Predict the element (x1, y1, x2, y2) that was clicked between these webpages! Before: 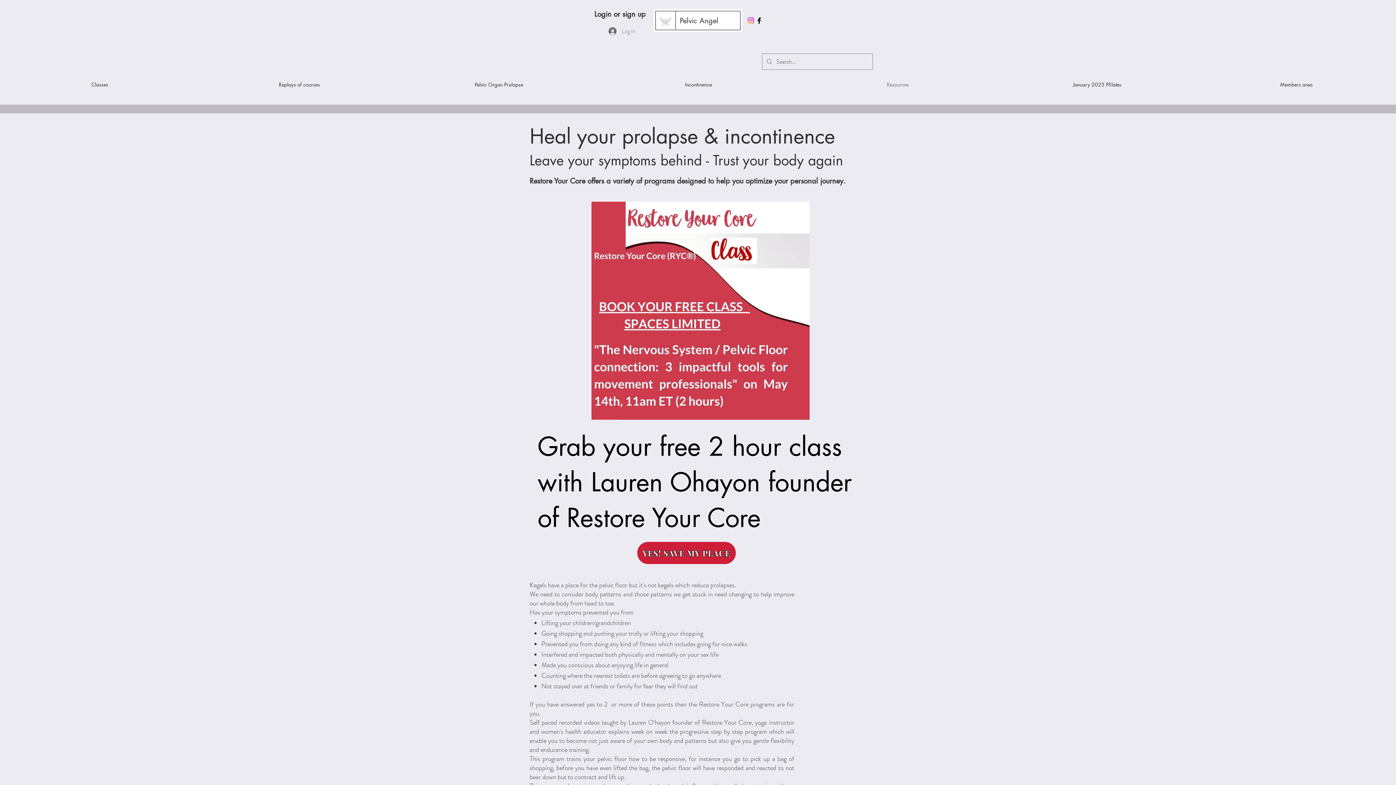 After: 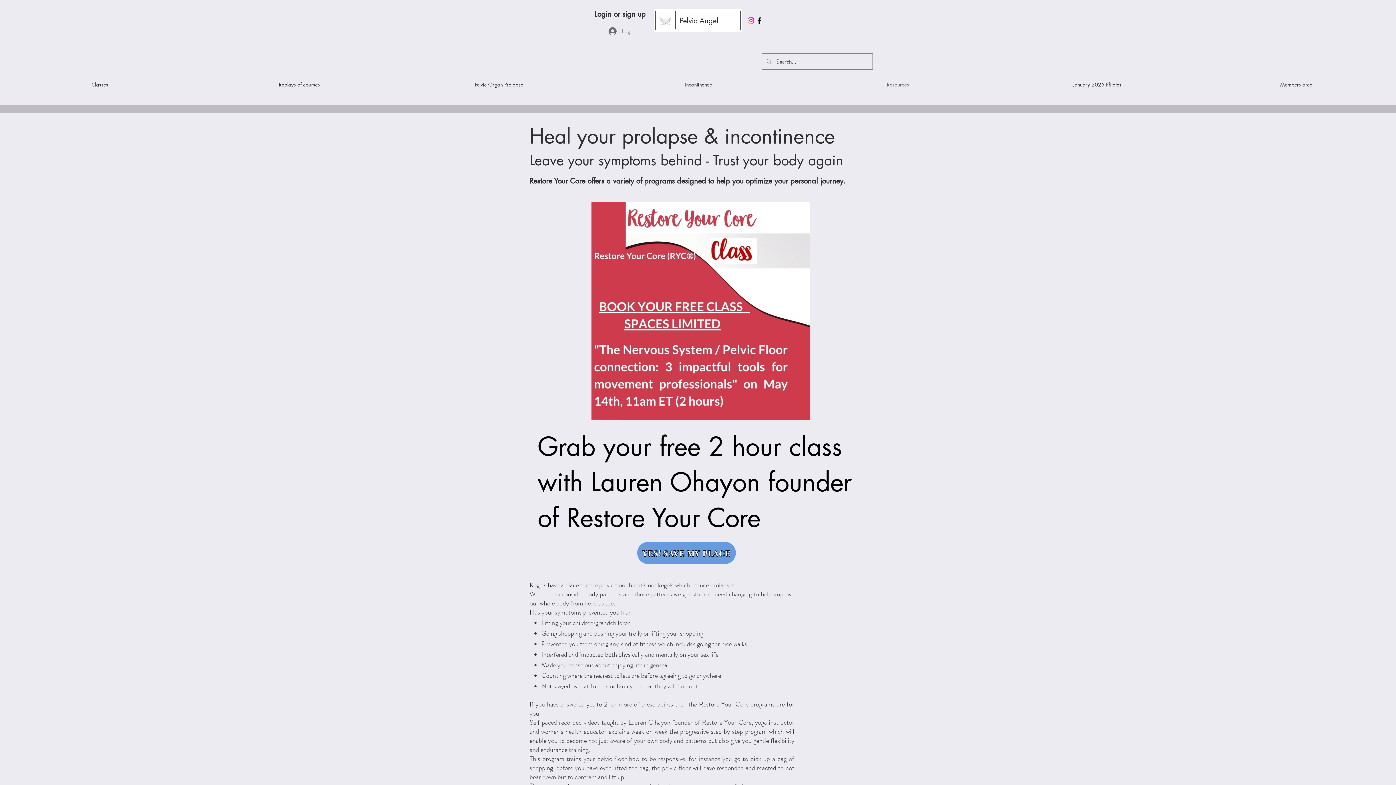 Action: label: YES! SAVE MY PLACE bbox: (637, 542, 736, 564)